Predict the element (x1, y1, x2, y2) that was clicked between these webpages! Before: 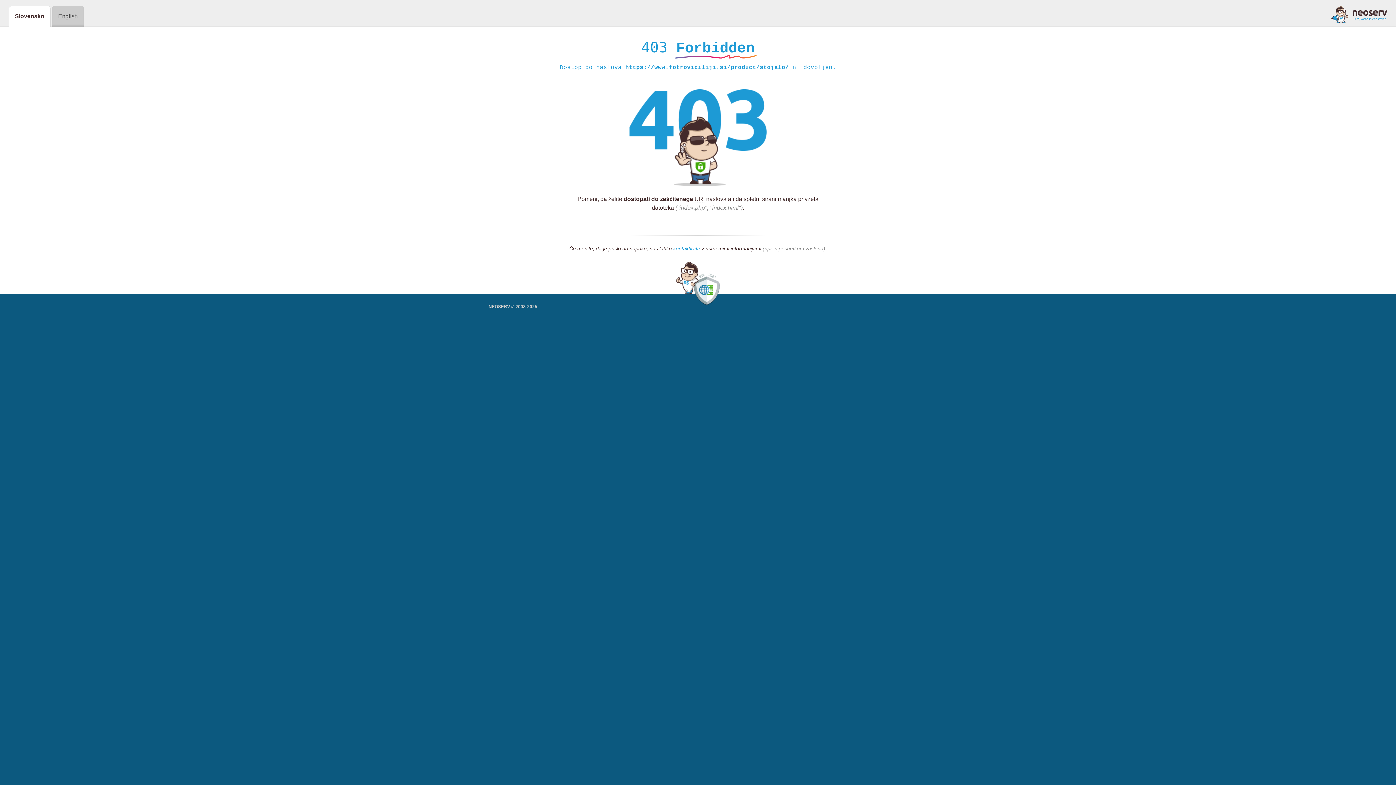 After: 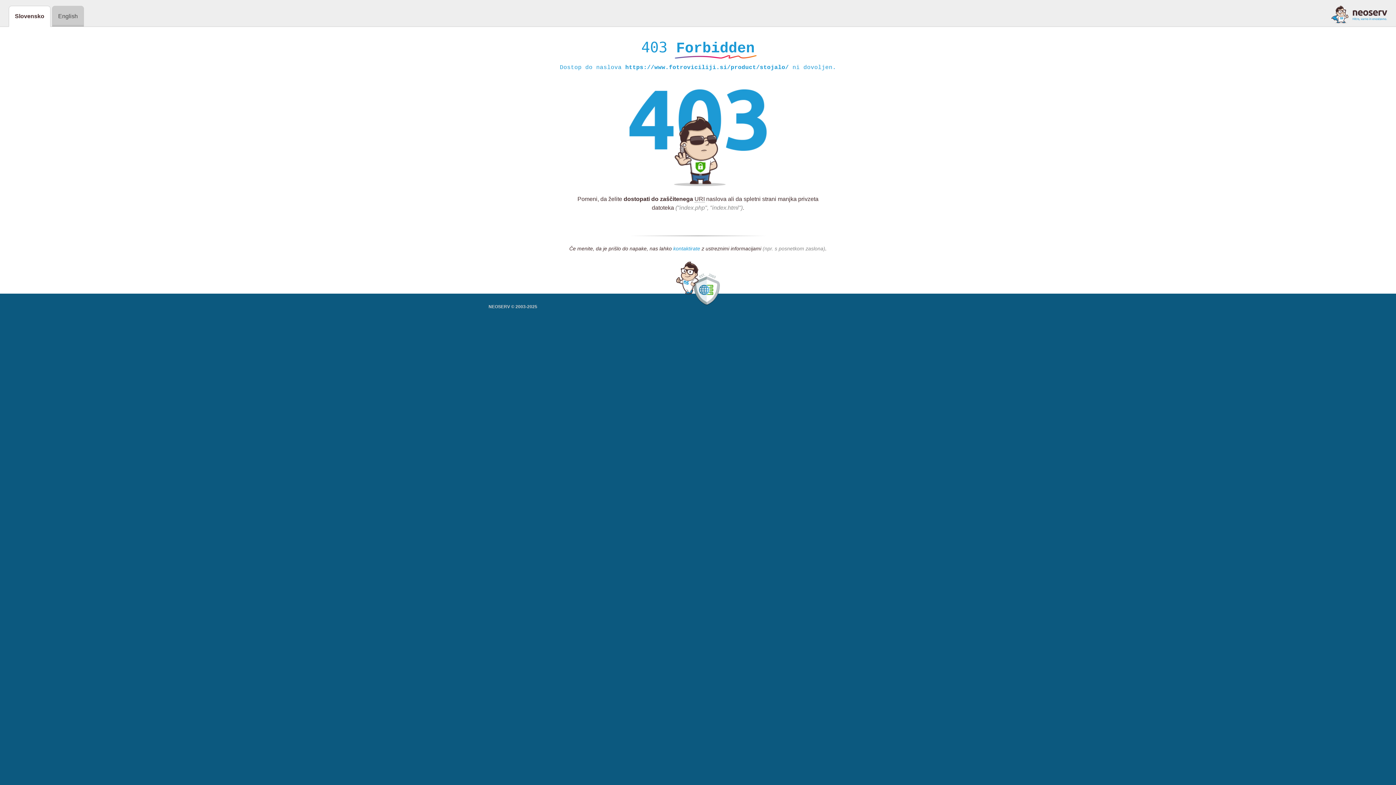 Action: bbox: (673, 245, 700, 252) label: kontaktirate